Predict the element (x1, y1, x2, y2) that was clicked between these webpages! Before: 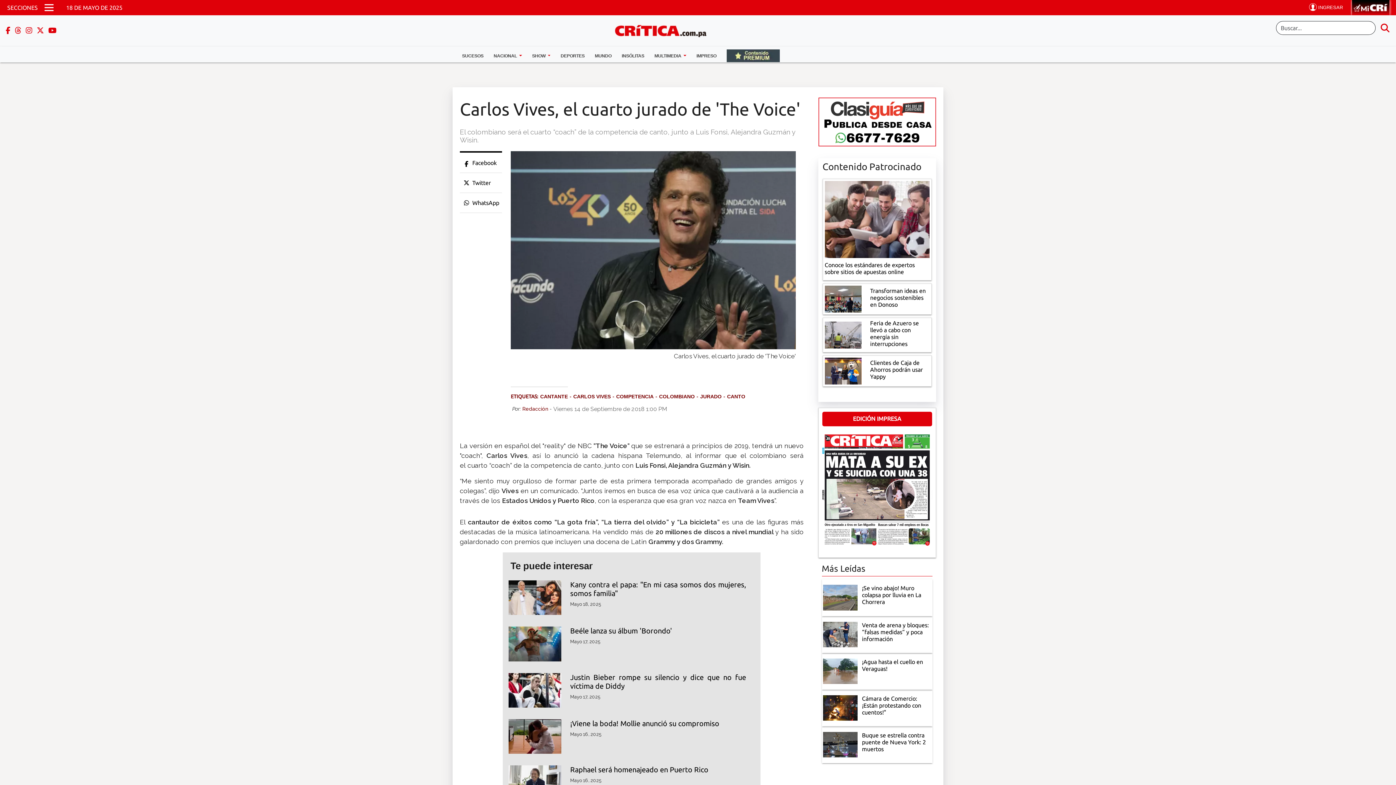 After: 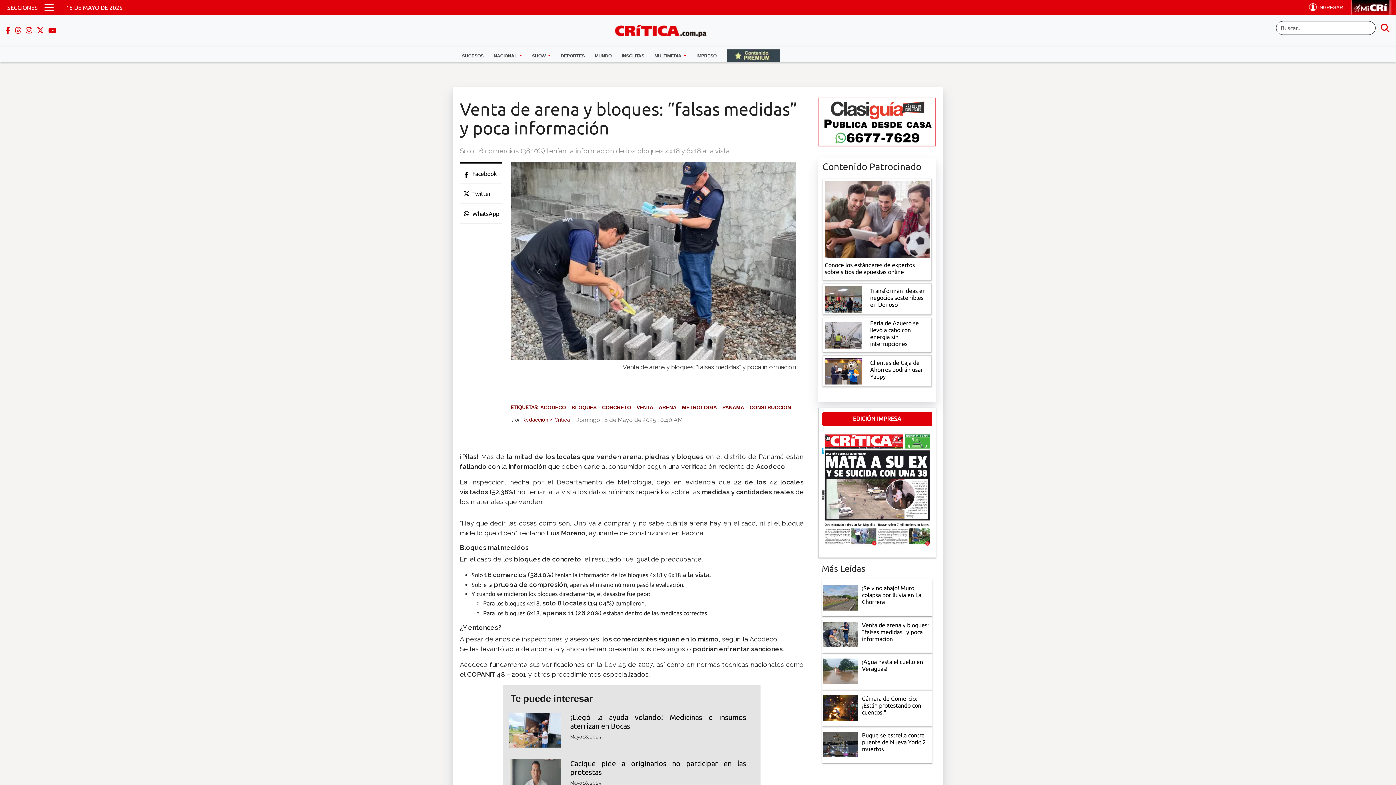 Action: label: Venta de arena y bloques: “falsas medidas” y poca información bbox: (862, 622, 931, 642)